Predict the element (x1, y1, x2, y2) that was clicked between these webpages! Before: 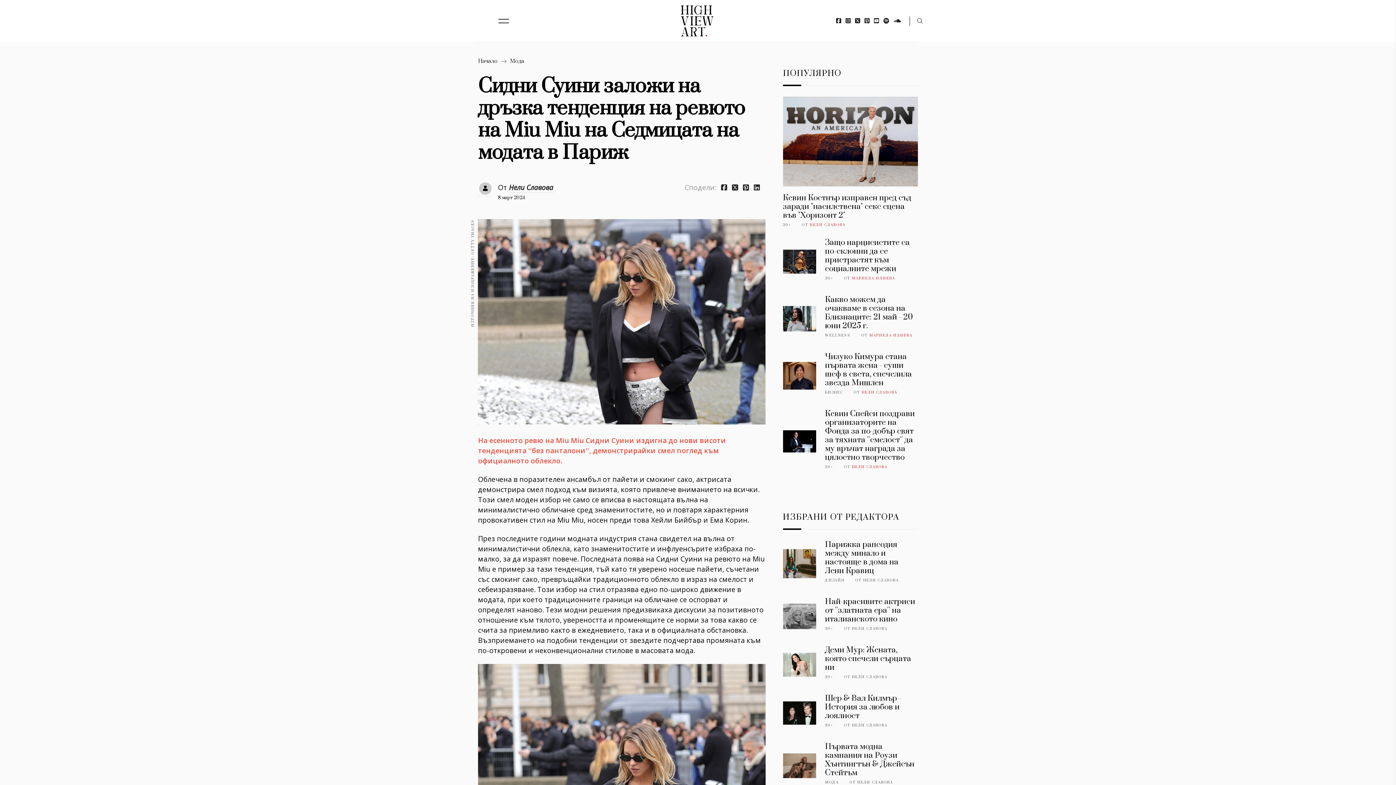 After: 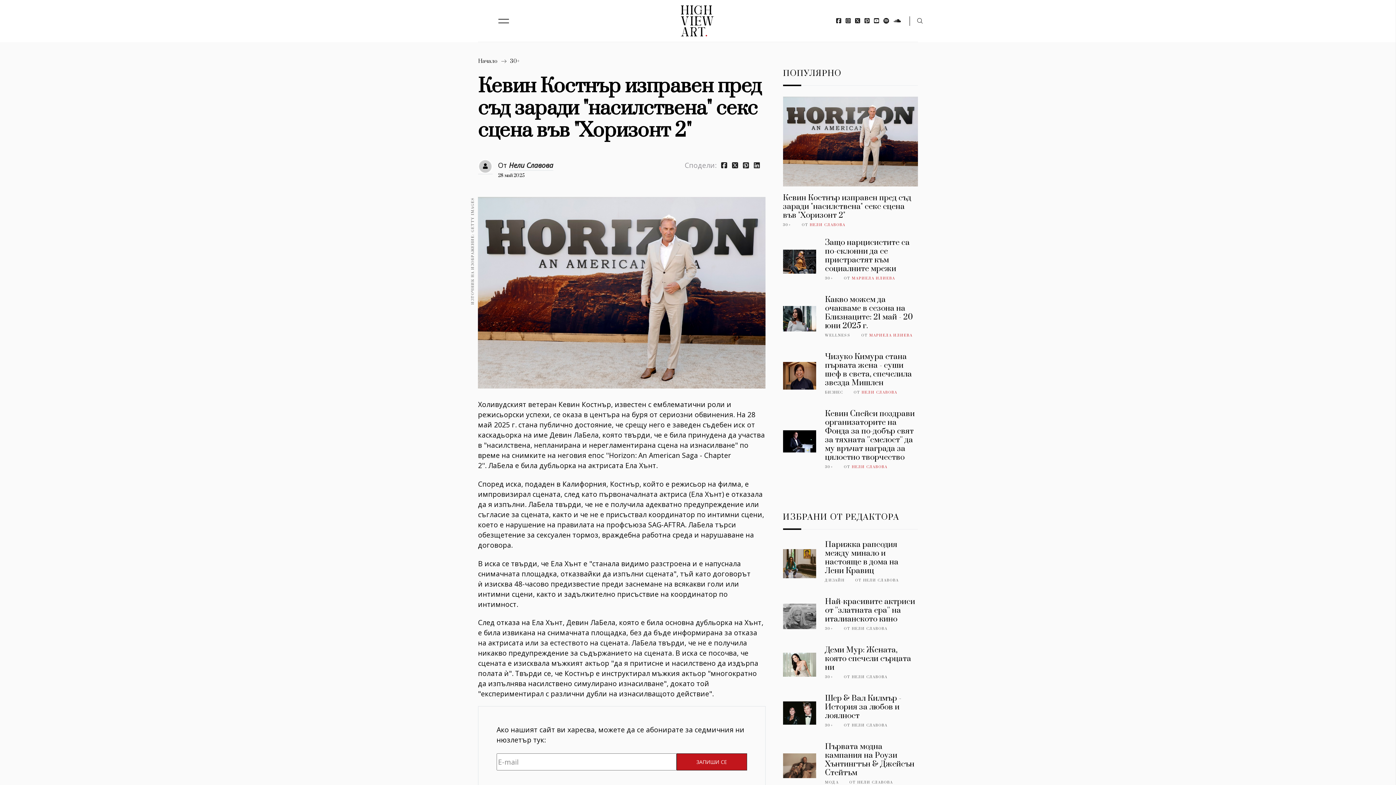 Action: bbox: (783, 193, 911, 220) label: Кевин Костнър изправен пред съд заради "насилствена" секс сцена във "Хоризонт 2"